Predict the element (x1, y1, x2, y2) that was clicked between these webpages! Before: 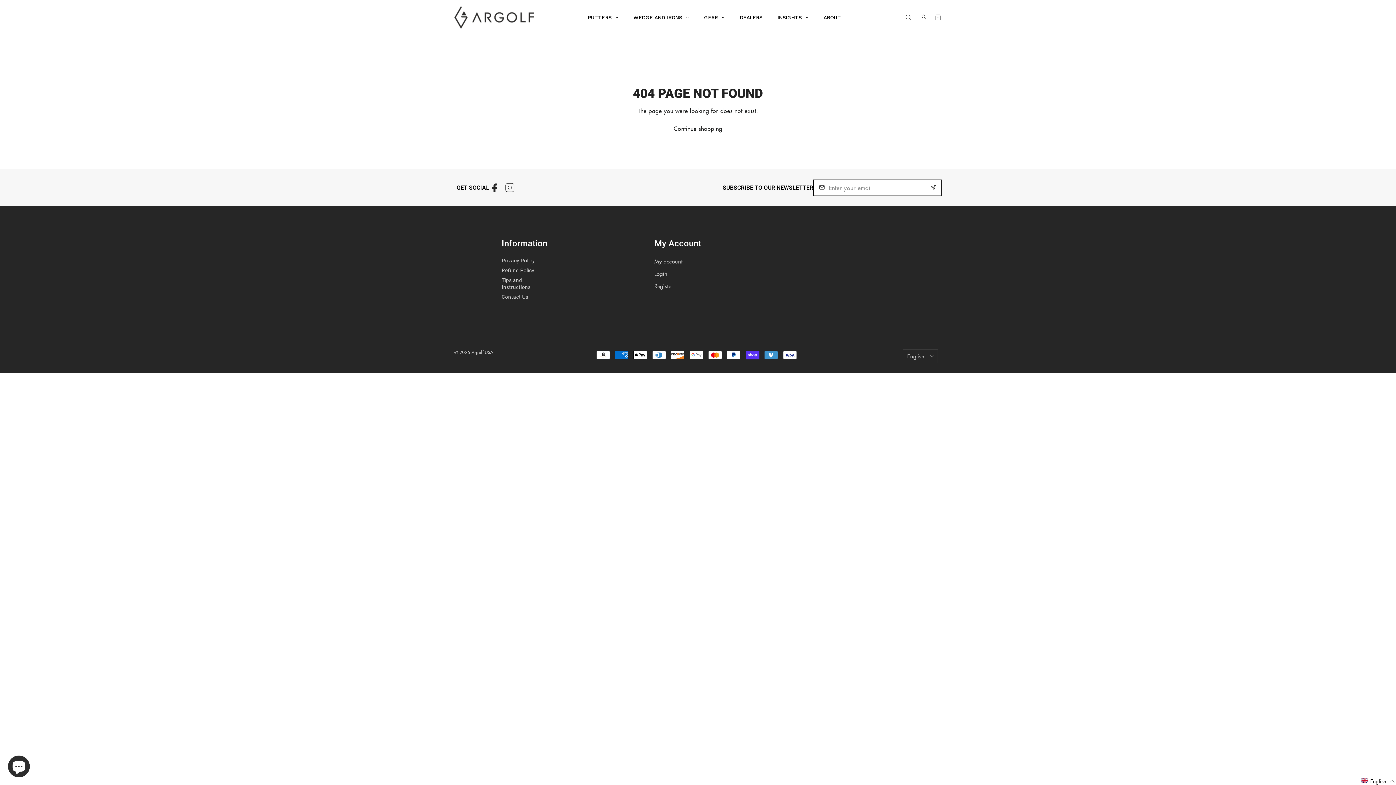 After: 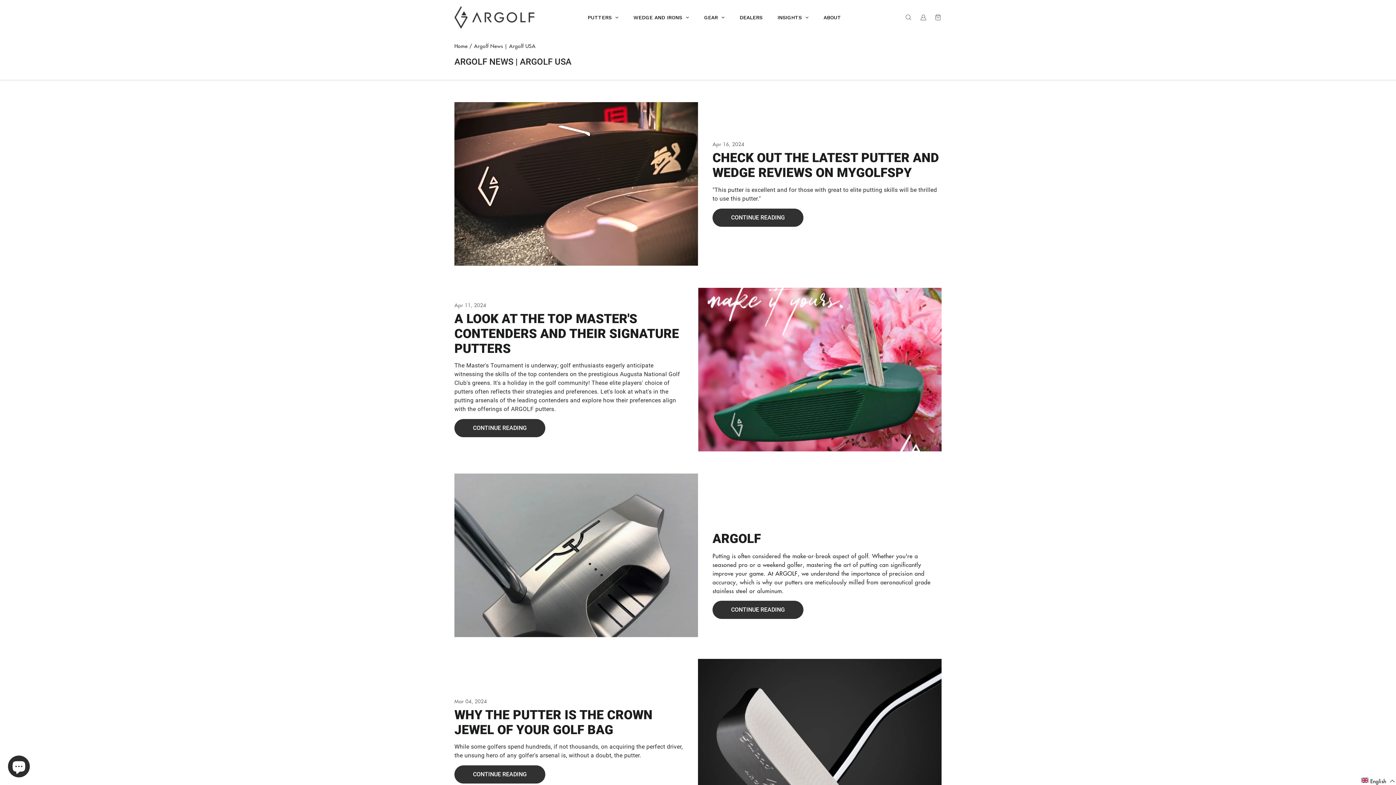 Action: bbox: (770, 7, 816, 27) label: INSIGHTS